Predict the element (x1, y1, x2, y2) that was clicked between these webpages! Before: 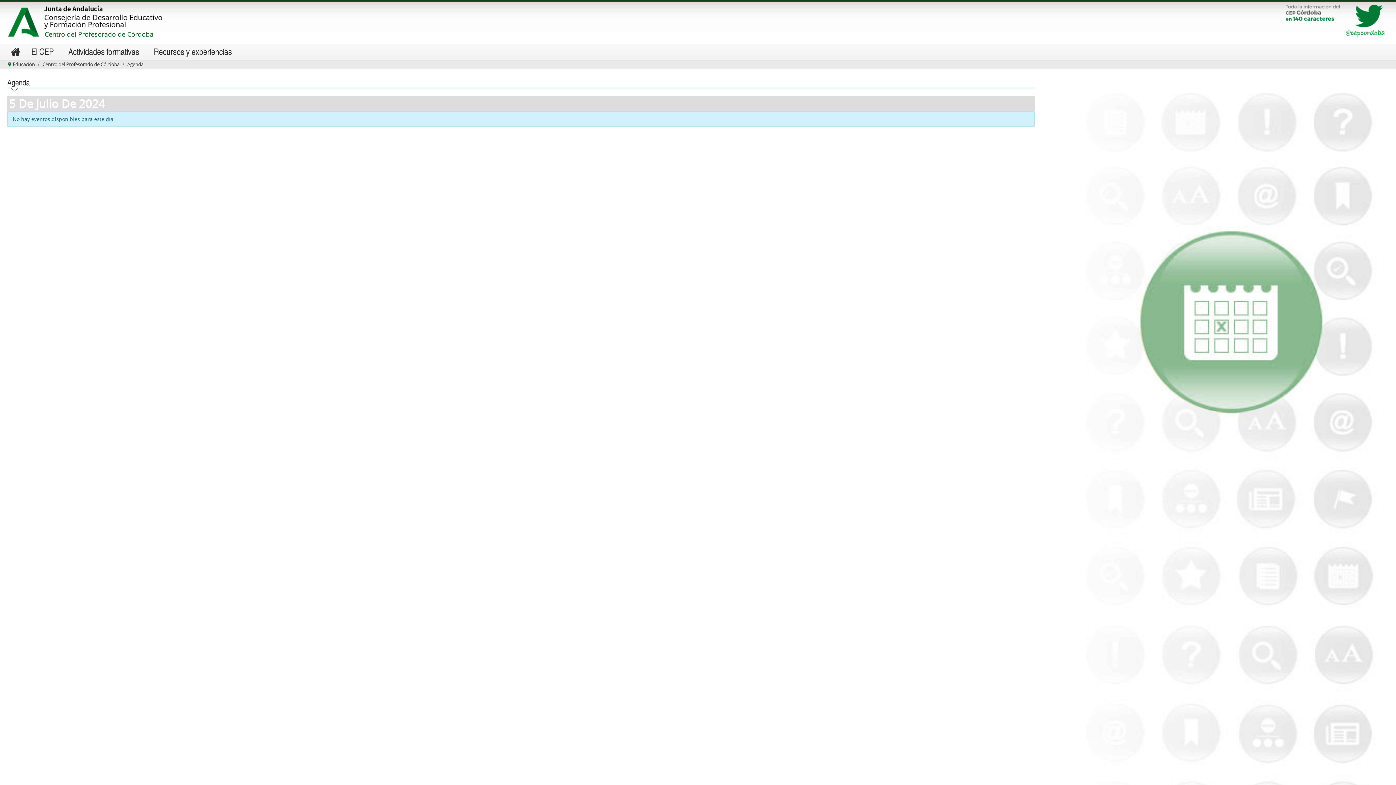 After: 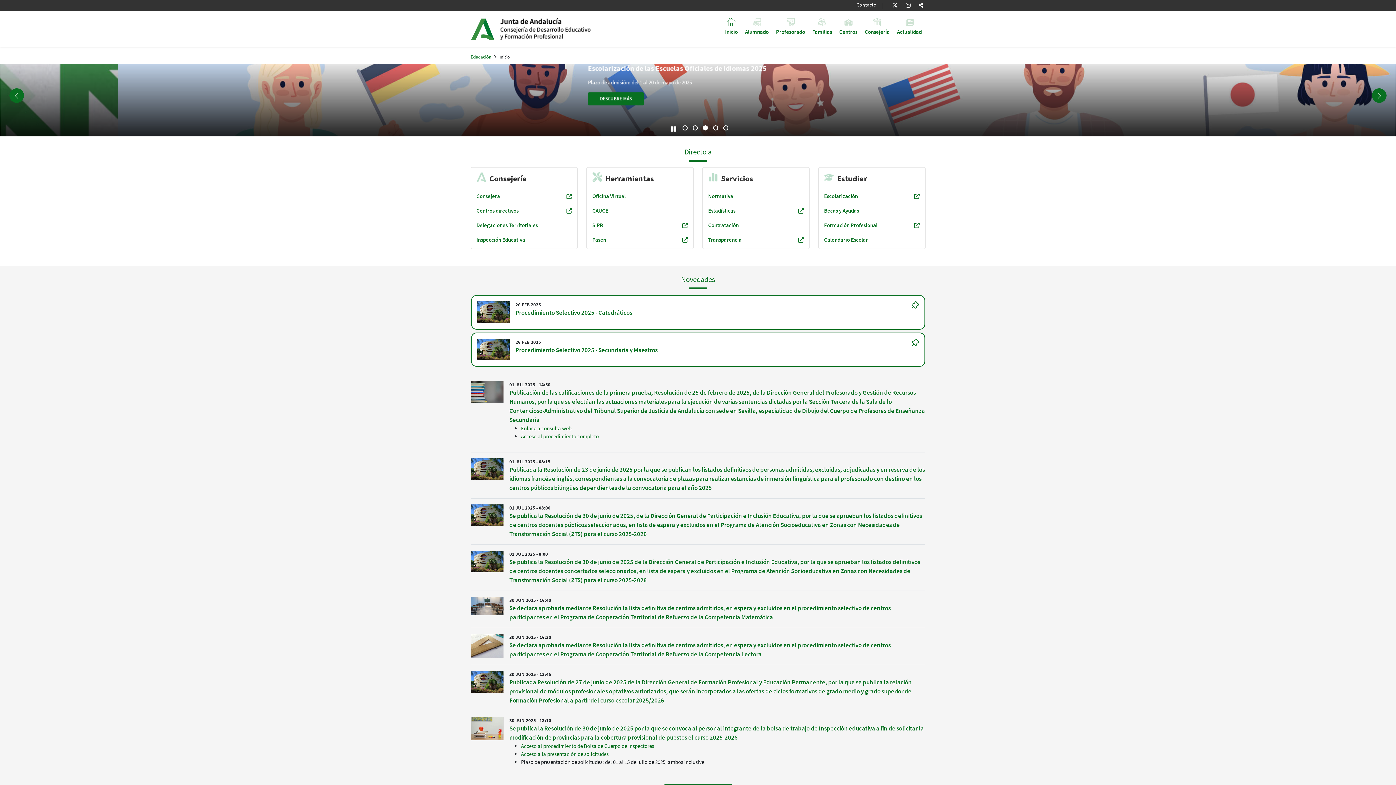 Action: label: Educación bbox: (12, 61, 34, 67)